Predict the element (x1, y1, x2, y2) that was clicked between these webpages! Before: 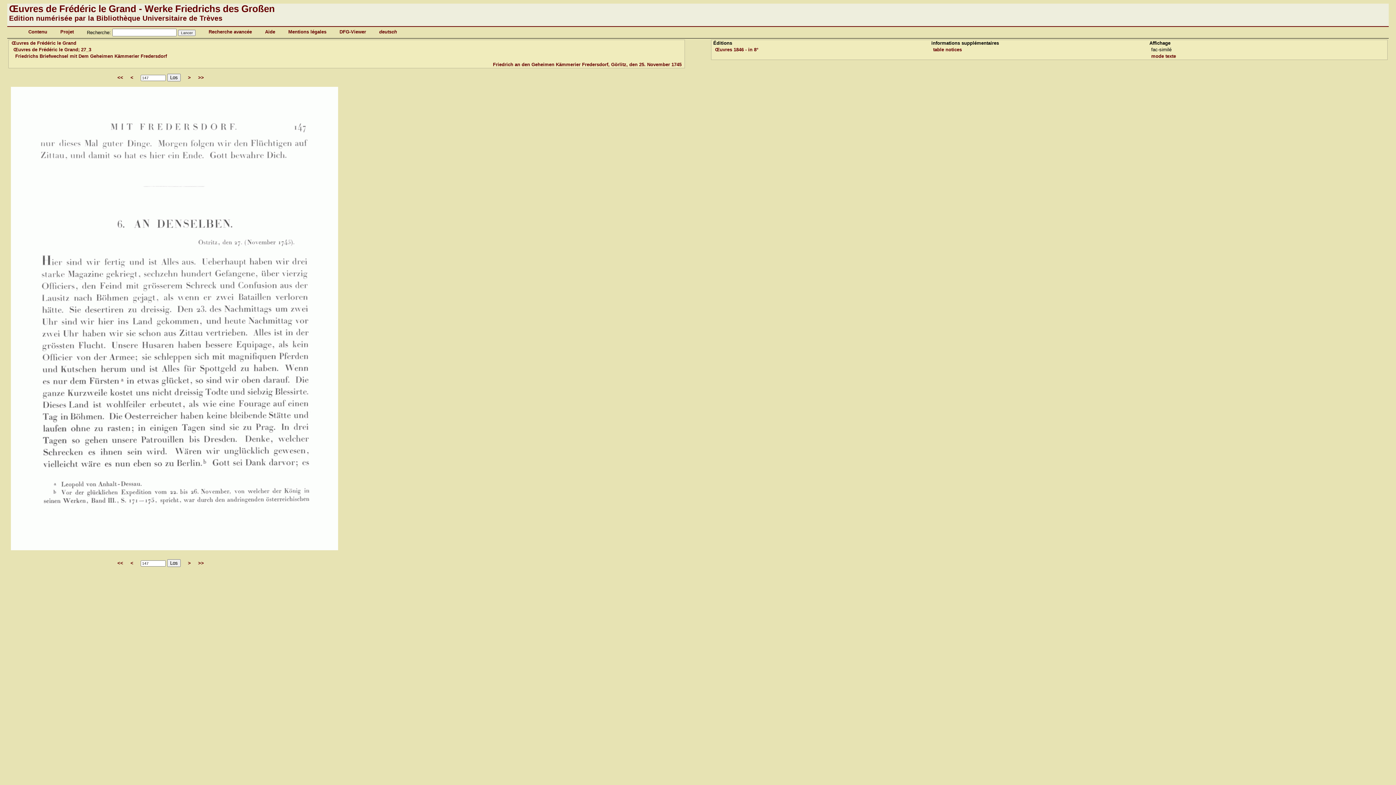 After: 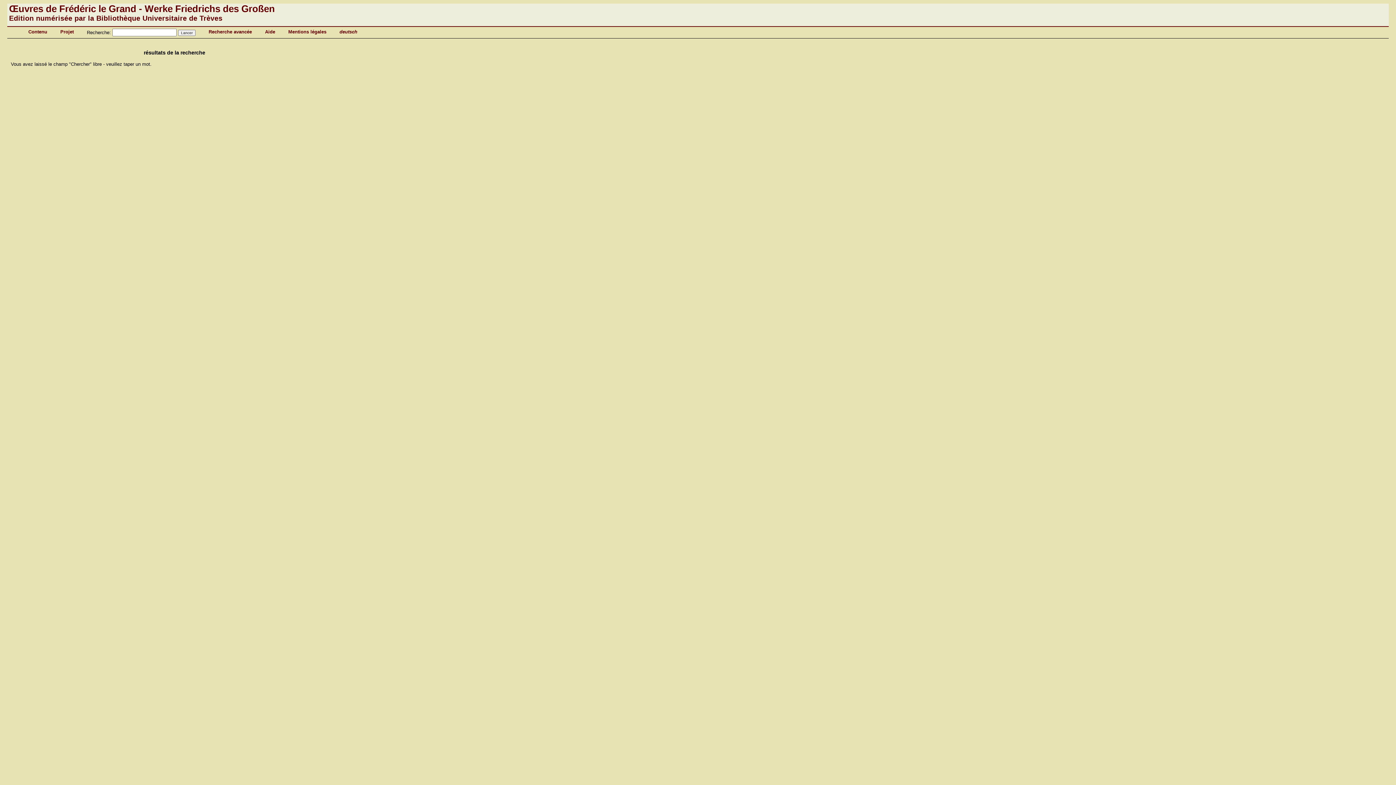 Action: bbox: (178, 29, 195, 36) label: Lancer